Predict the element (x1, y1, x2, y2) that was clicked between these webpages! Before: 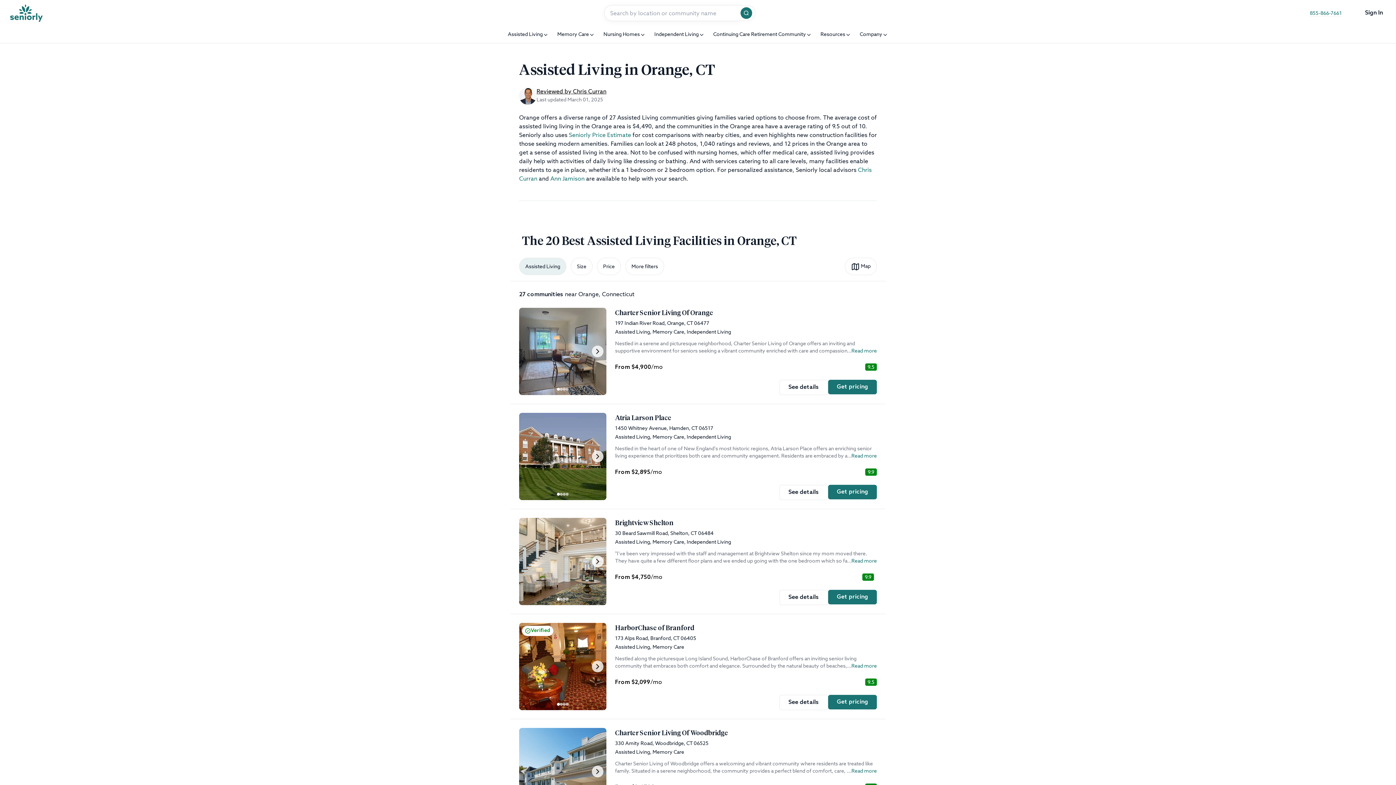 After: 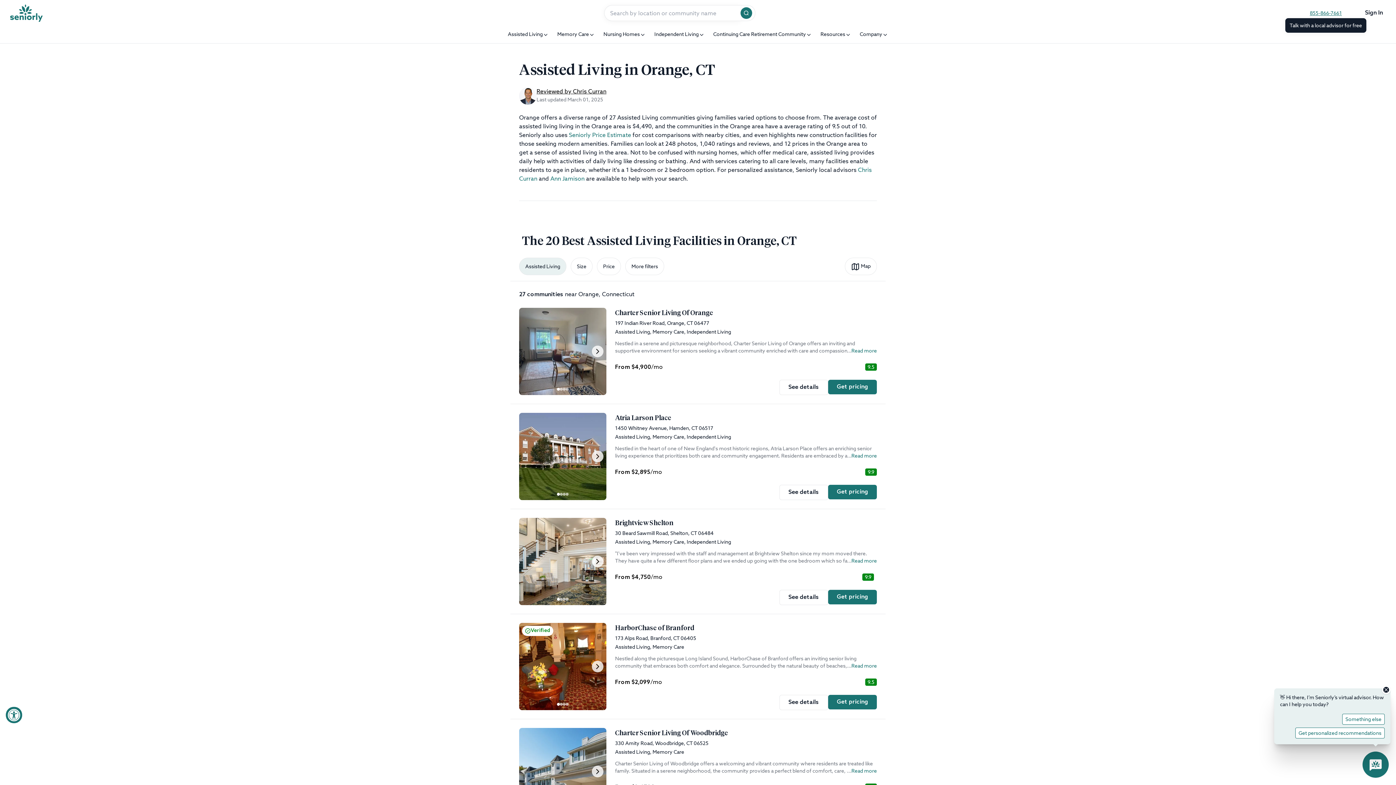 Action: label: 855-866-7661 bbox: (1310, 9, 1342, 16)